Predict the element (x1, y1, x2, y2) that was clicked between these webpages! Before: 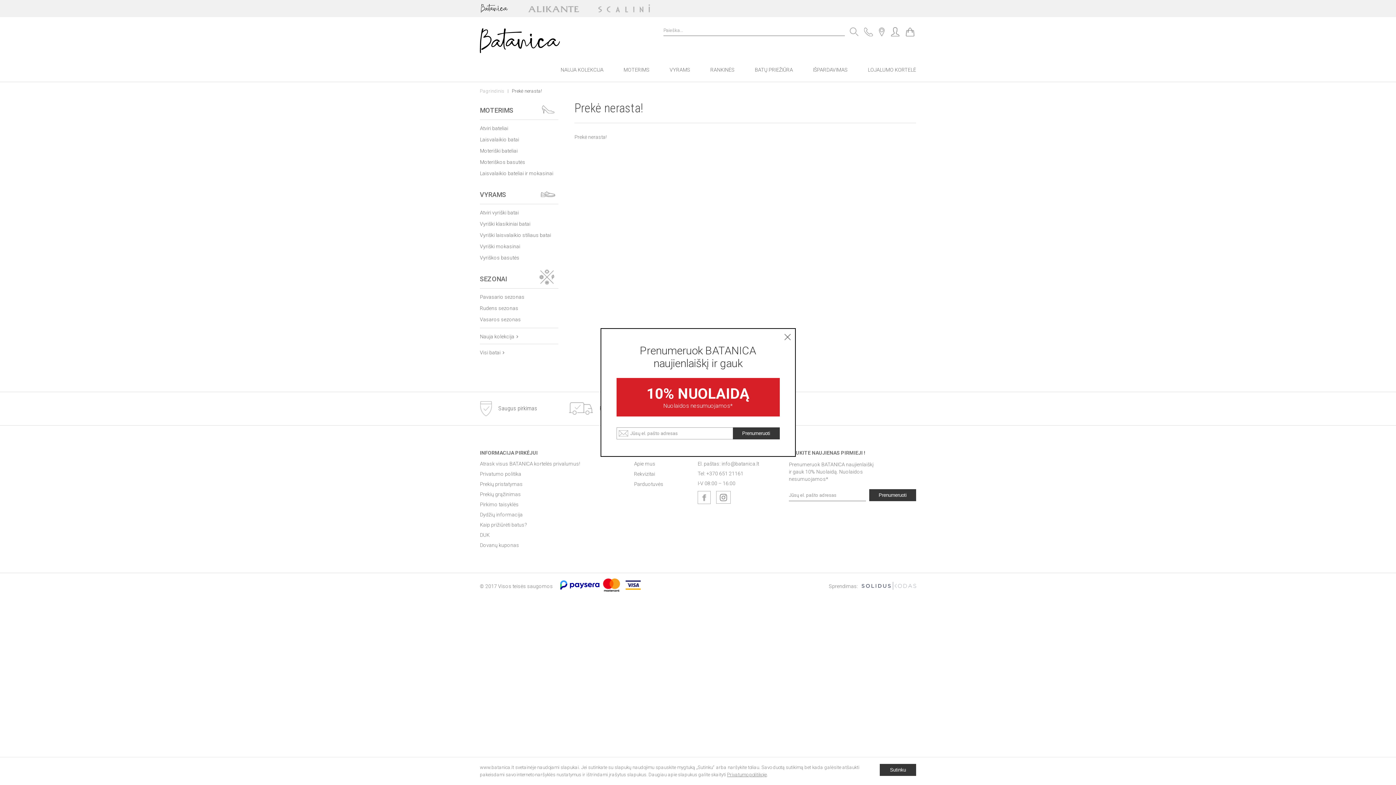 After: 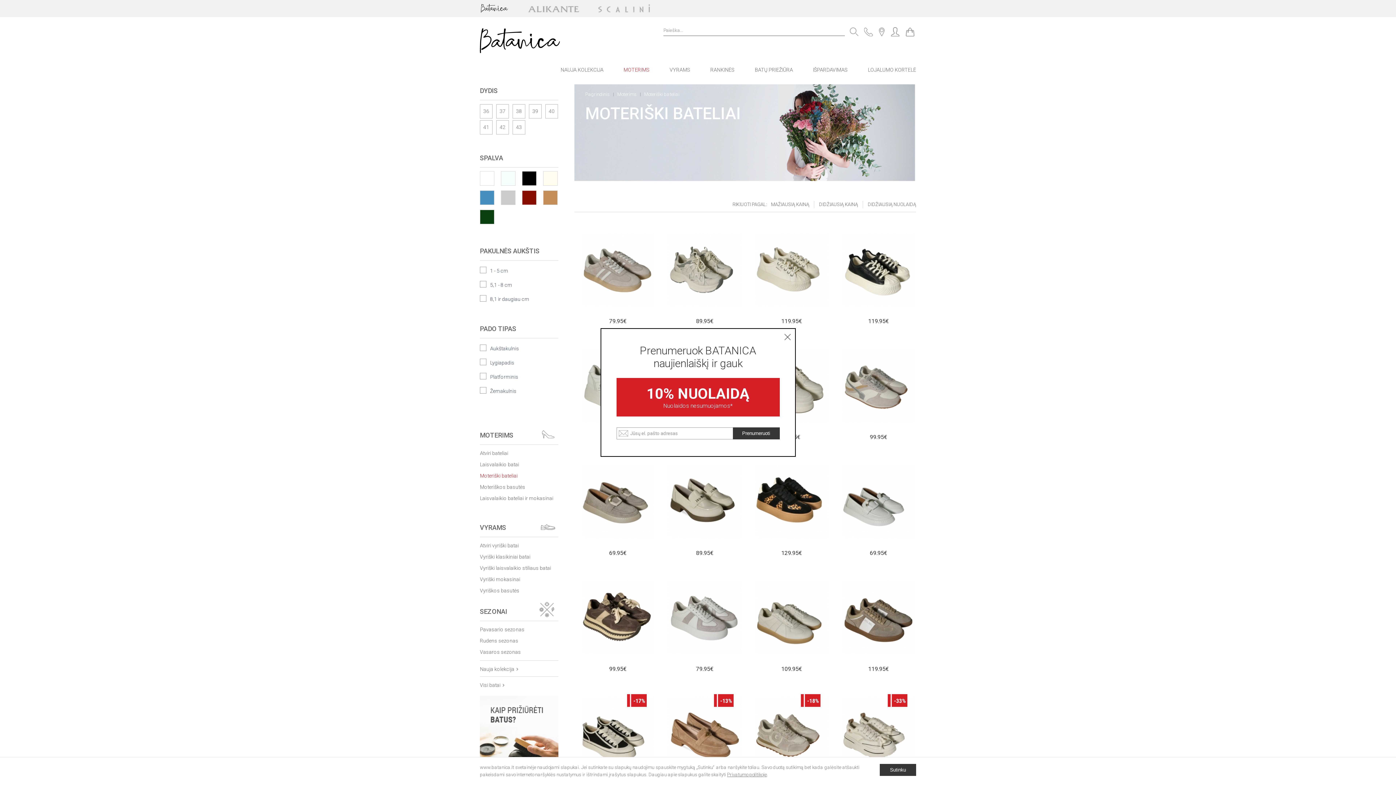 Action: bbox: (480, 148, 517, 153) label: Moteriški bateliai